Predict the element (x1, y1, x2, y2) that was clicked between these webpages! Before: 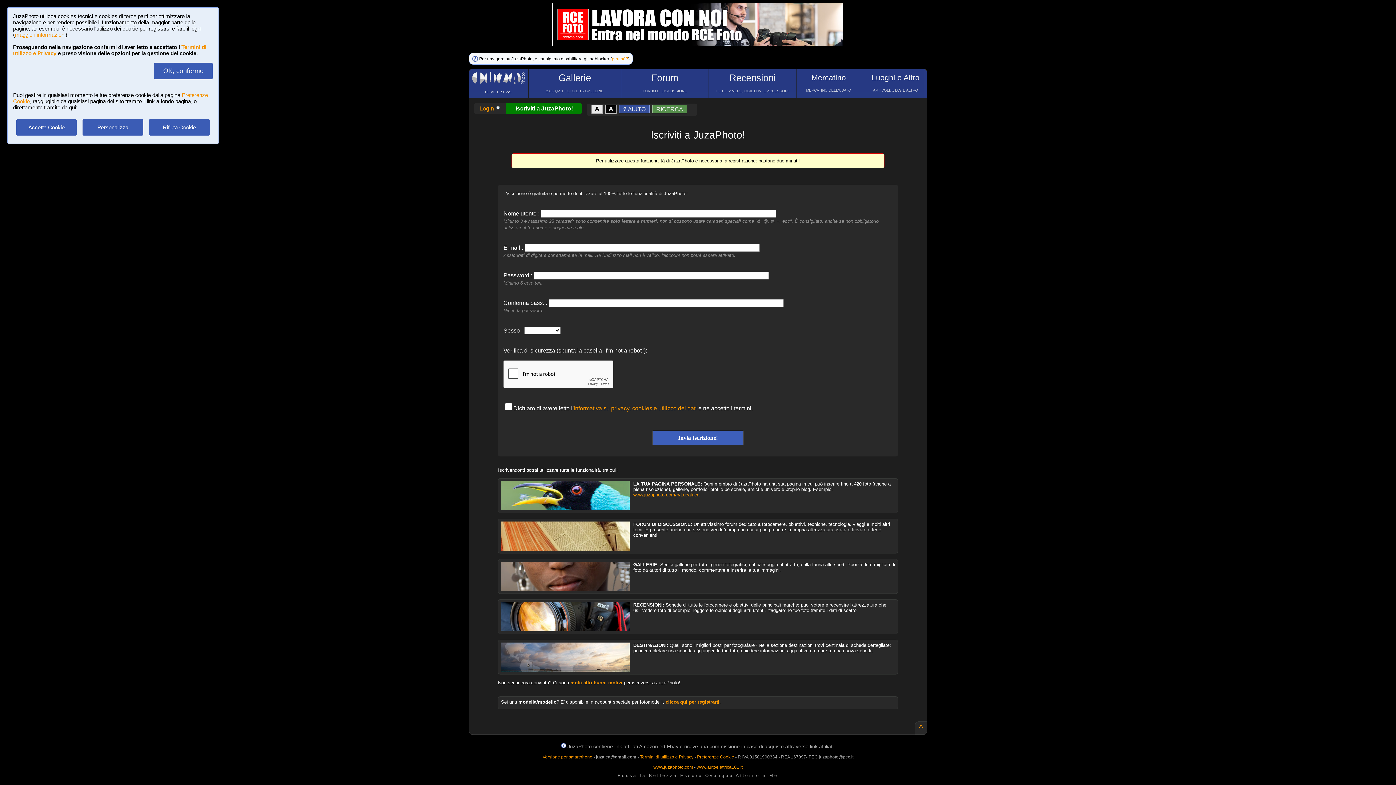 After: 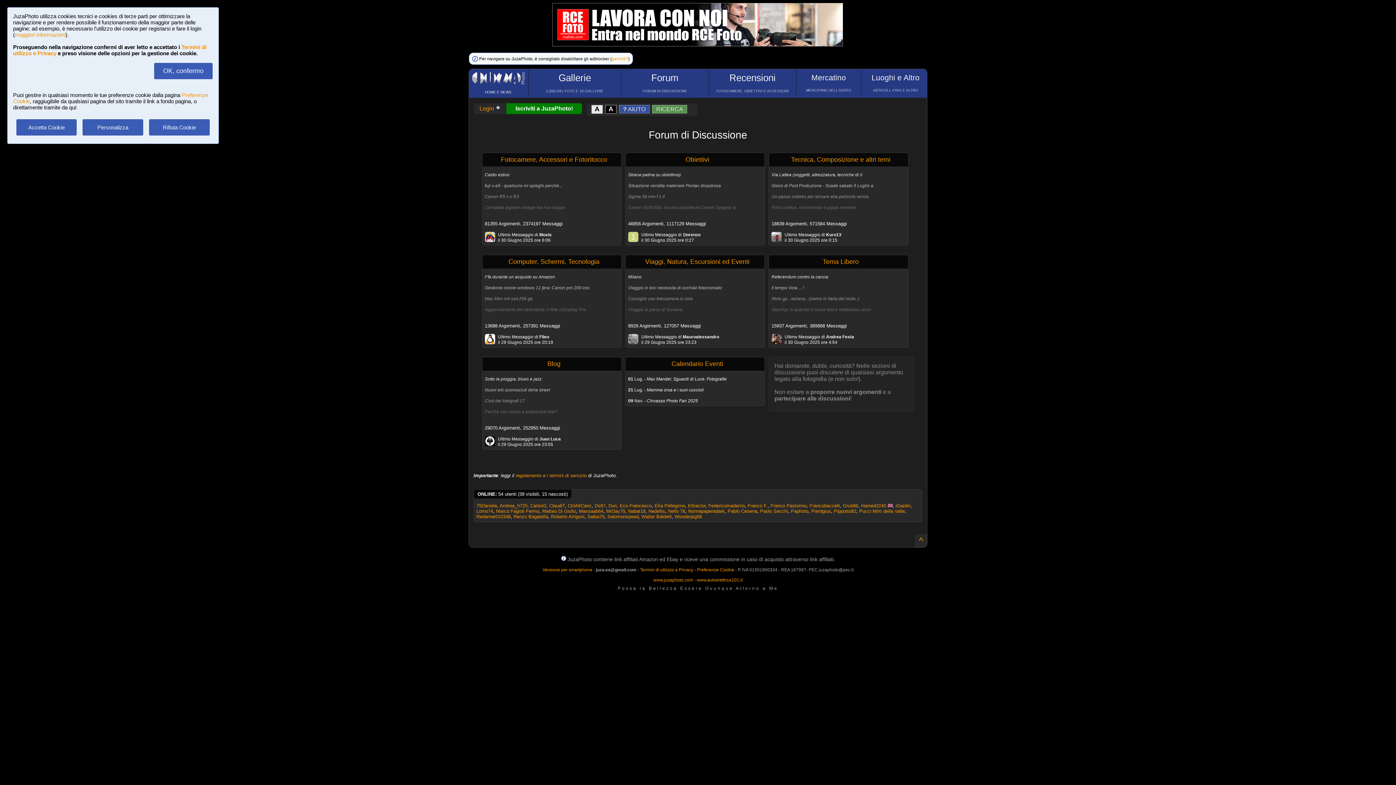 Action: bbox: (620, 67, 724, 102)